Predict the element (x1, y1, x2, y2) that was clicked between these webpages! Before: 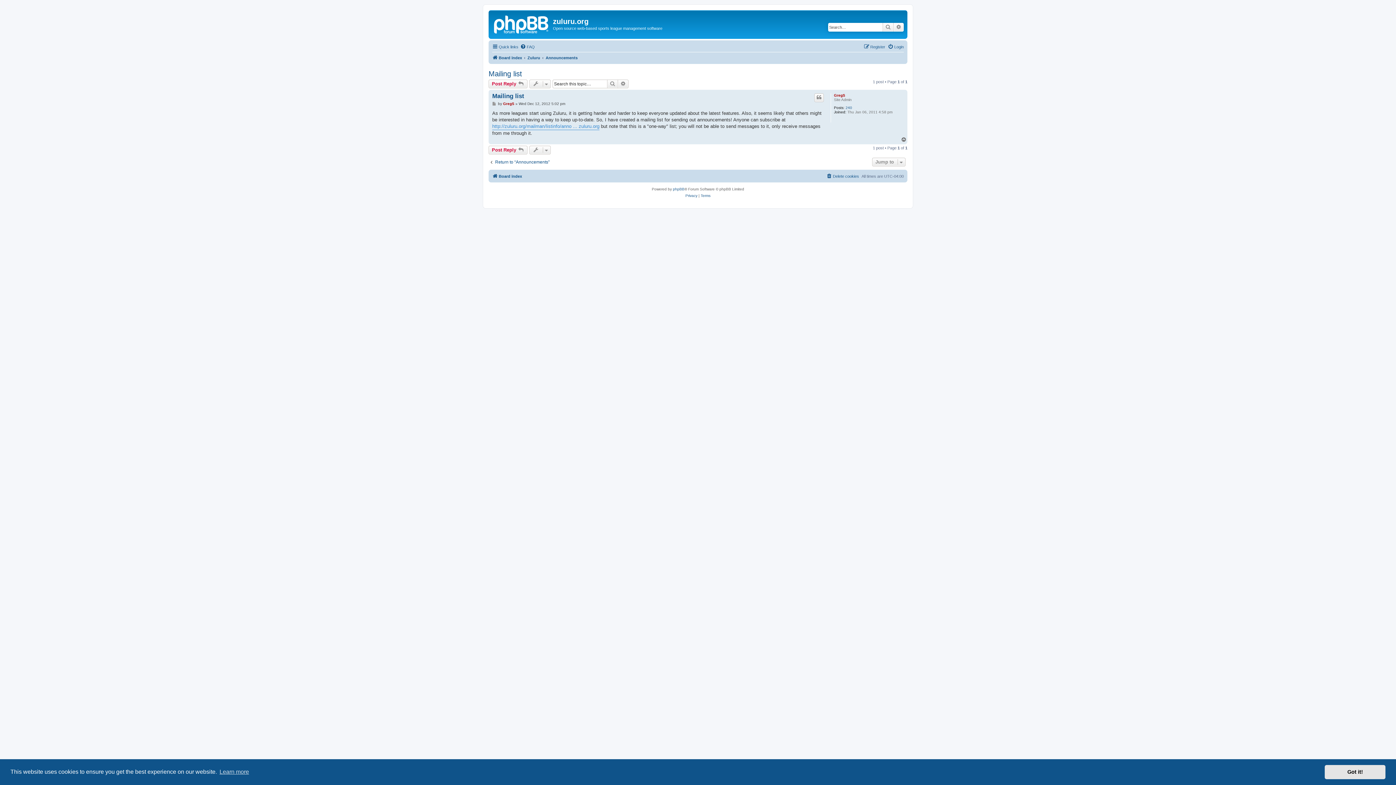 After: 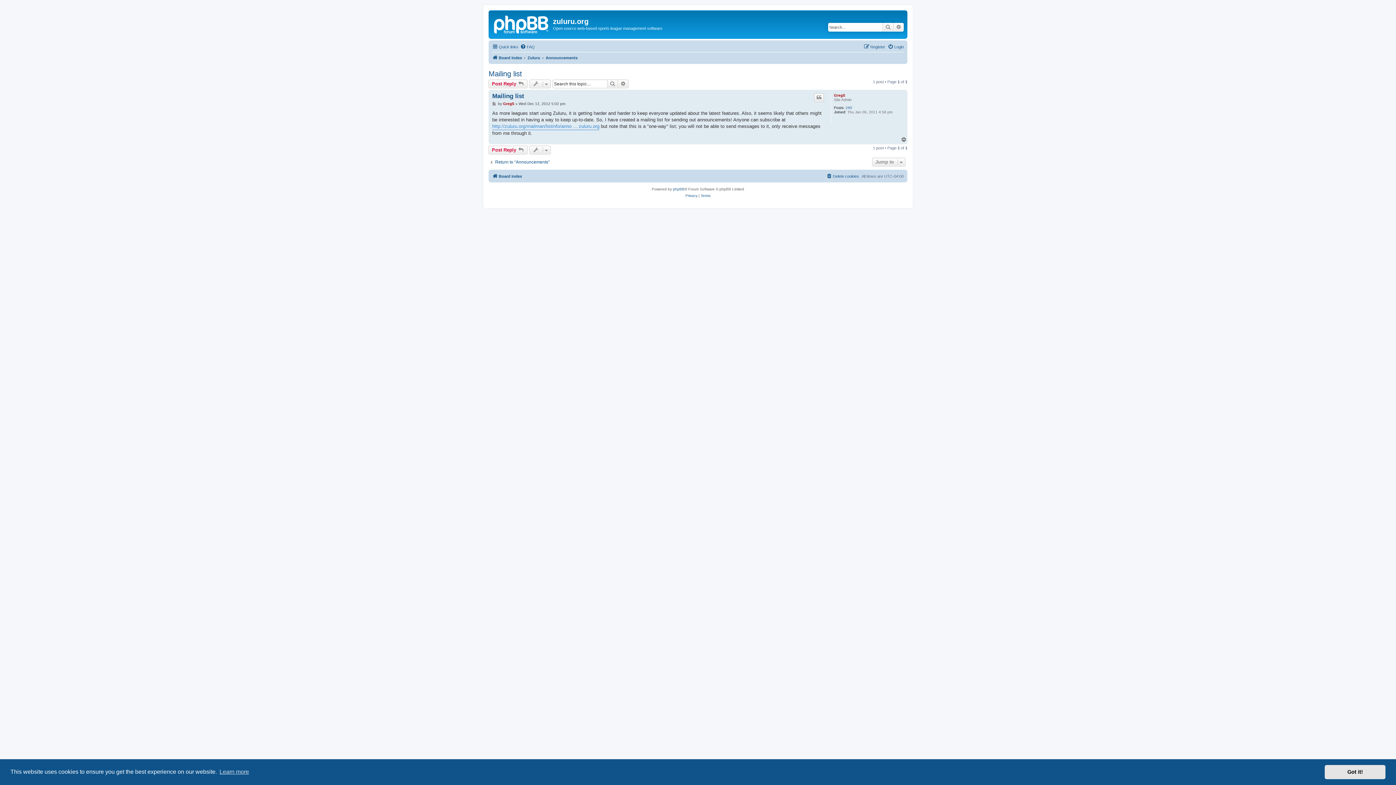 Action: label: Top bbox: (901, 136, 907, 142)